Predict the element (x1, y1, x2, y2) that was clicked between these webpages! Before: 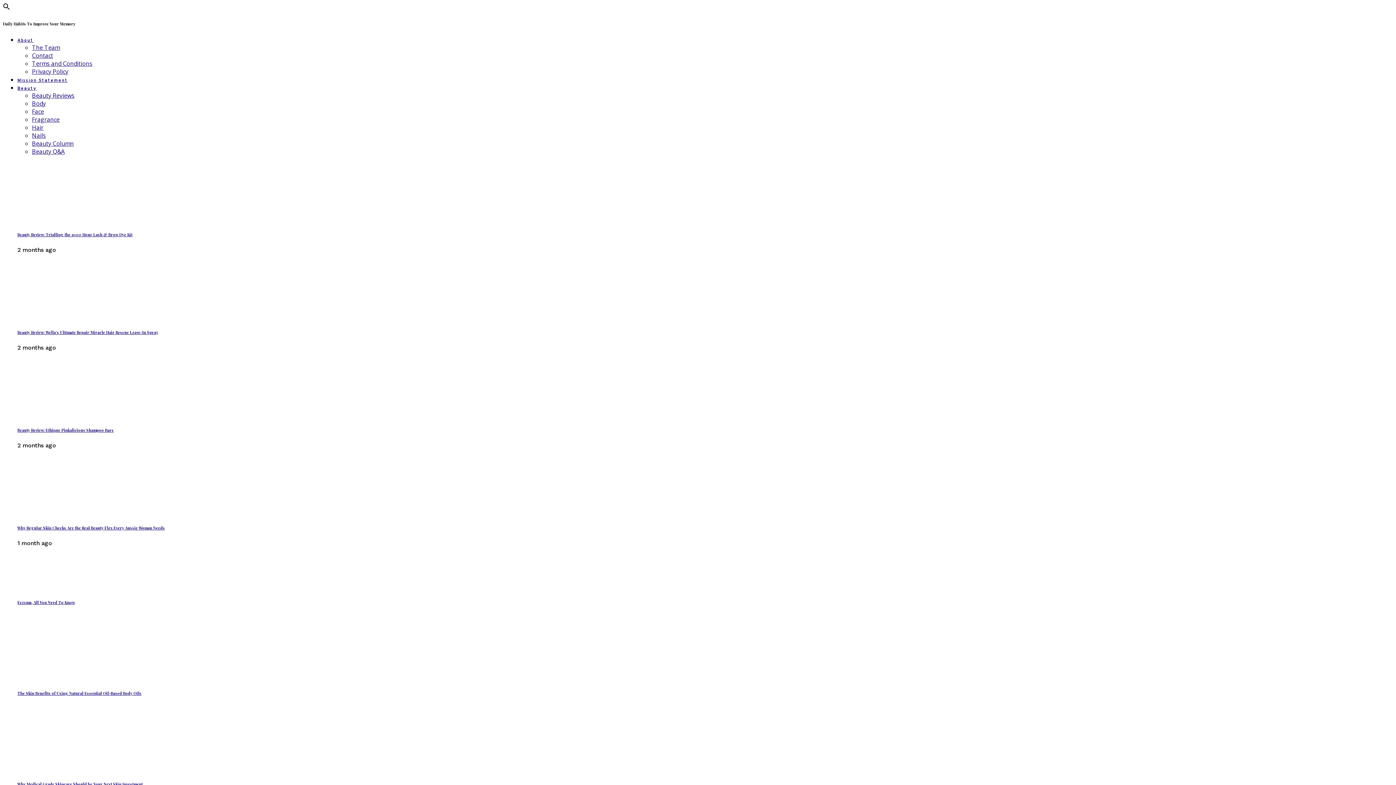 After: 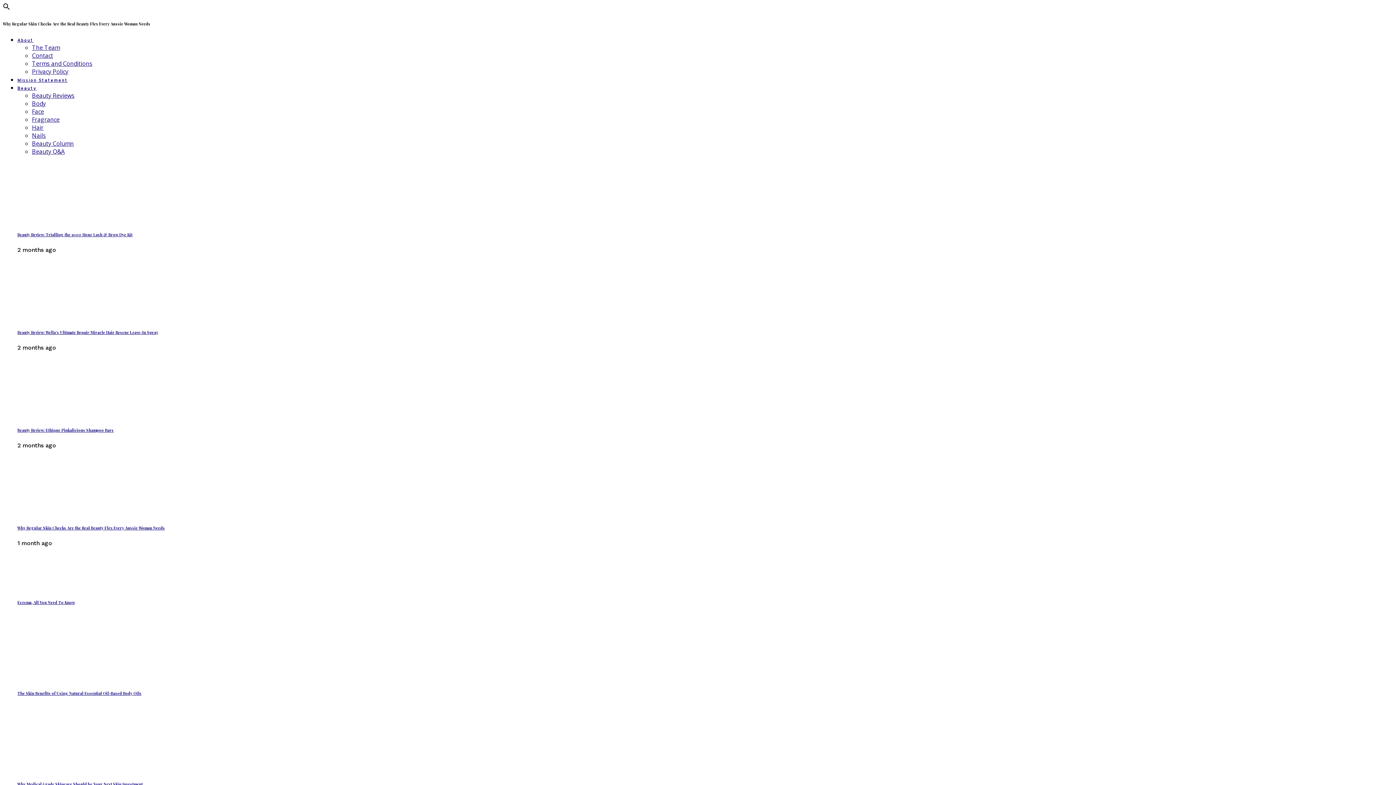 Action: bbox: (17, 508, 82, 516)